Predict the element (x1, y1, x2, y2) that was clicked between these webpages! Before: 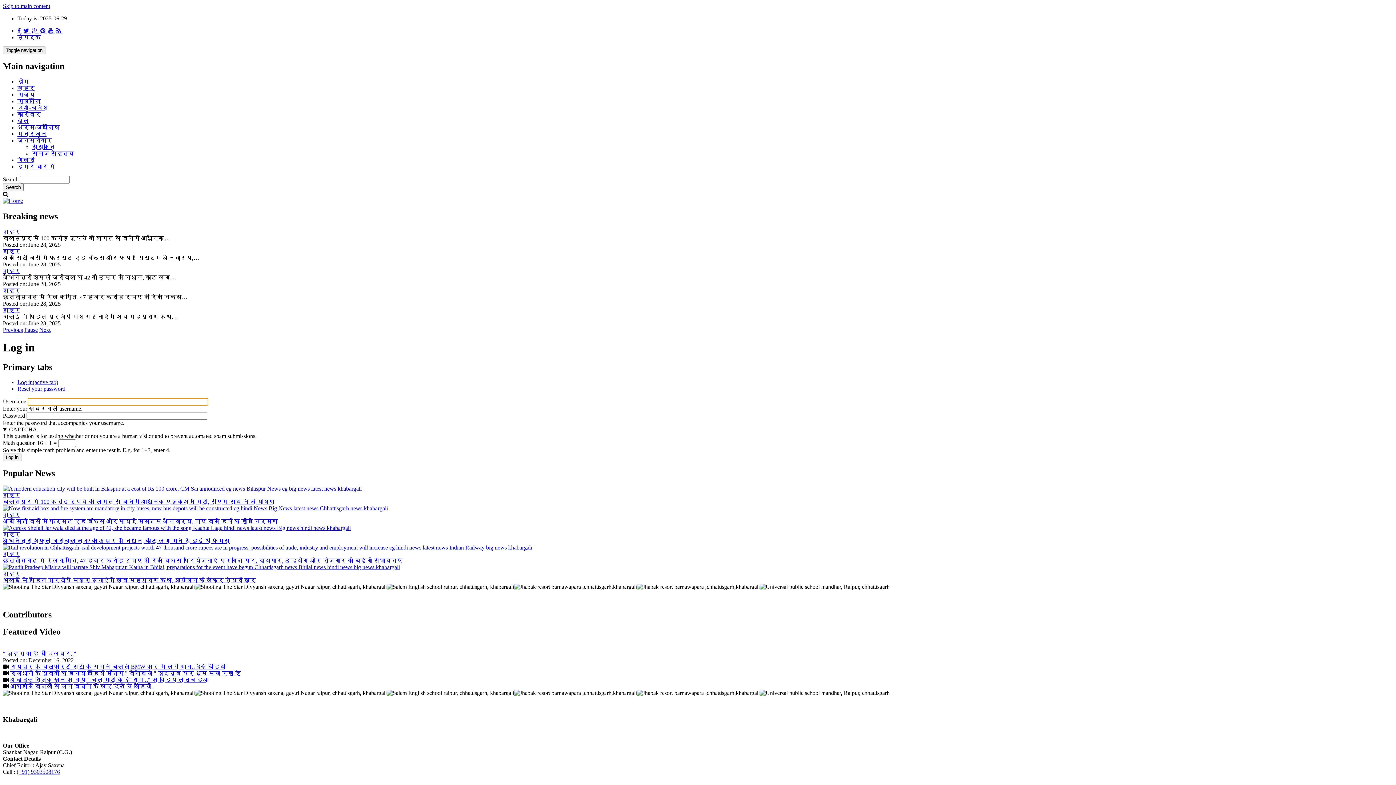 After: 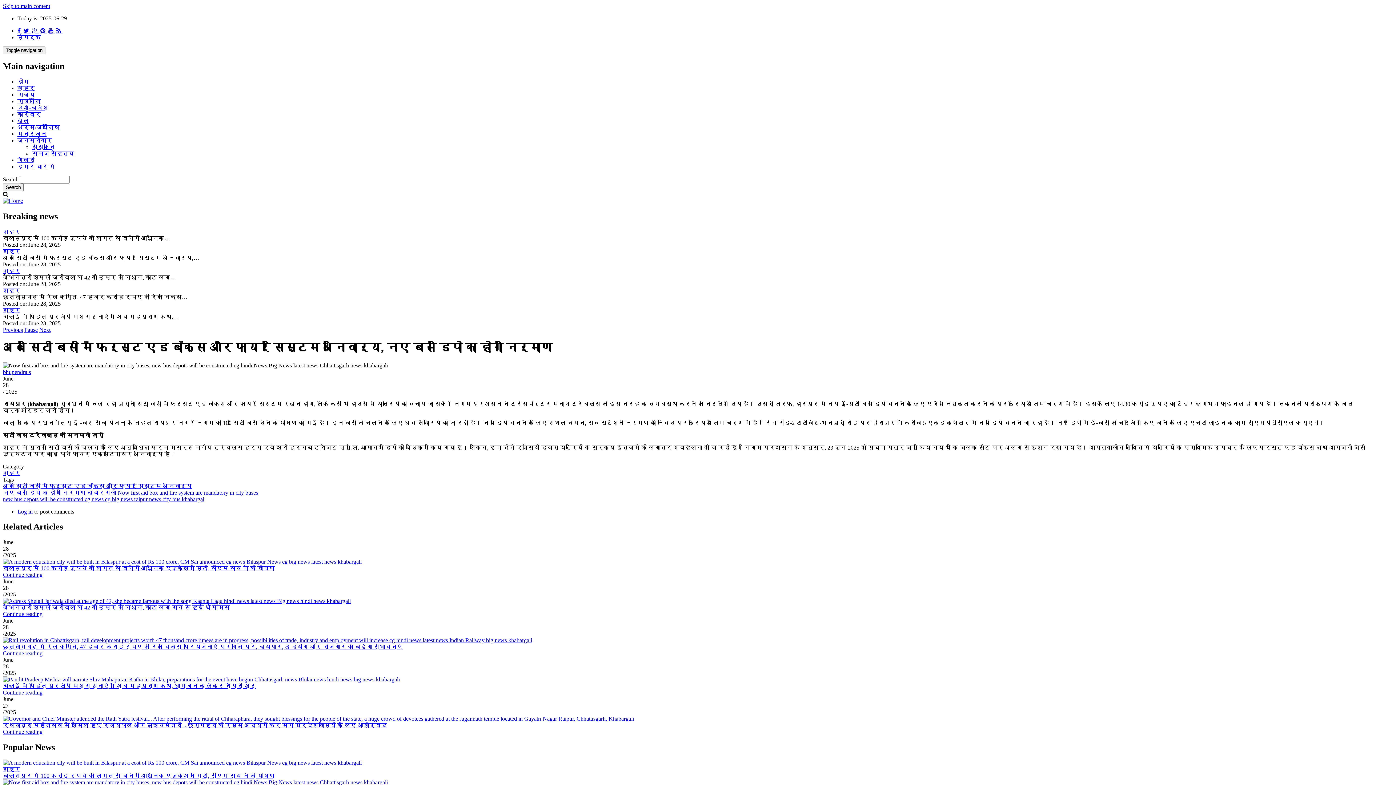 Action: bbox: (2, 505, 388, 511)